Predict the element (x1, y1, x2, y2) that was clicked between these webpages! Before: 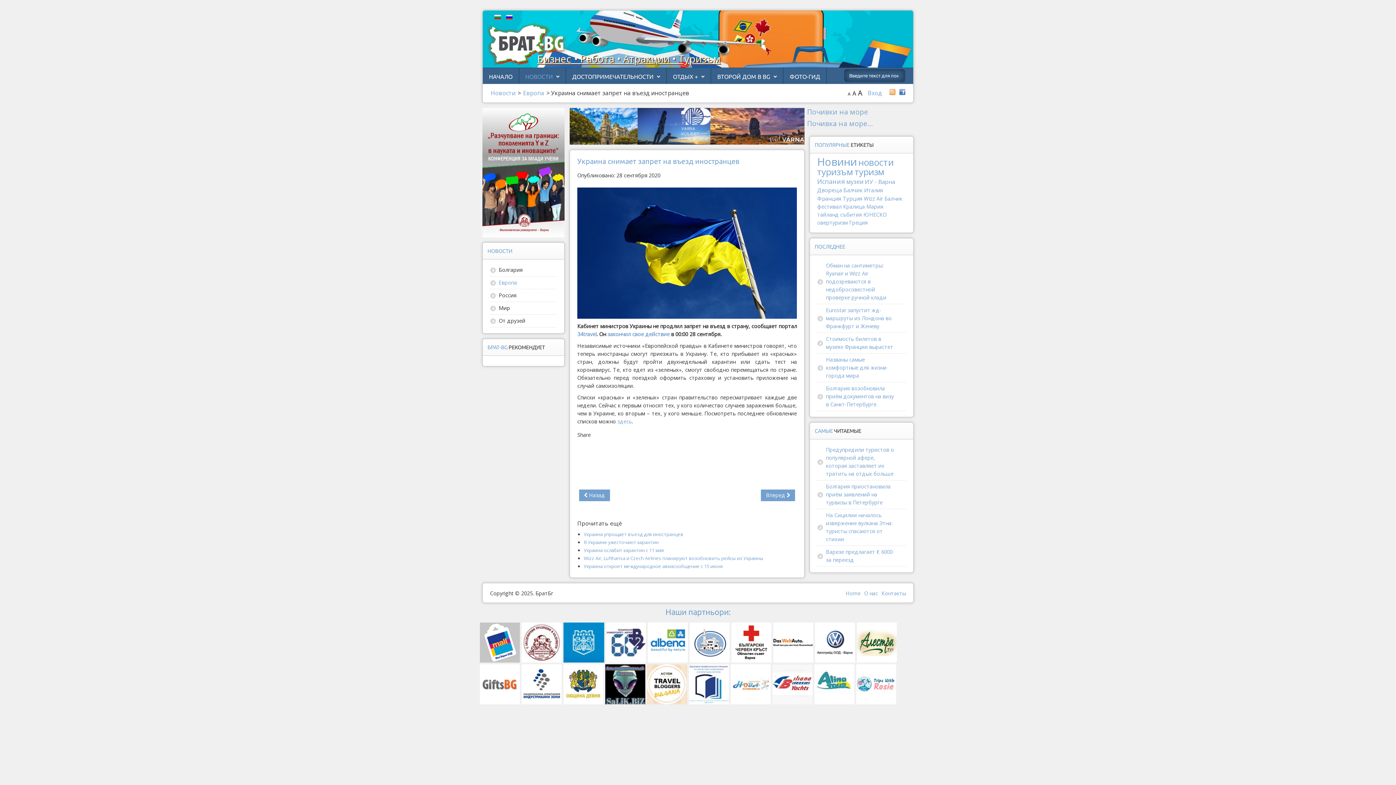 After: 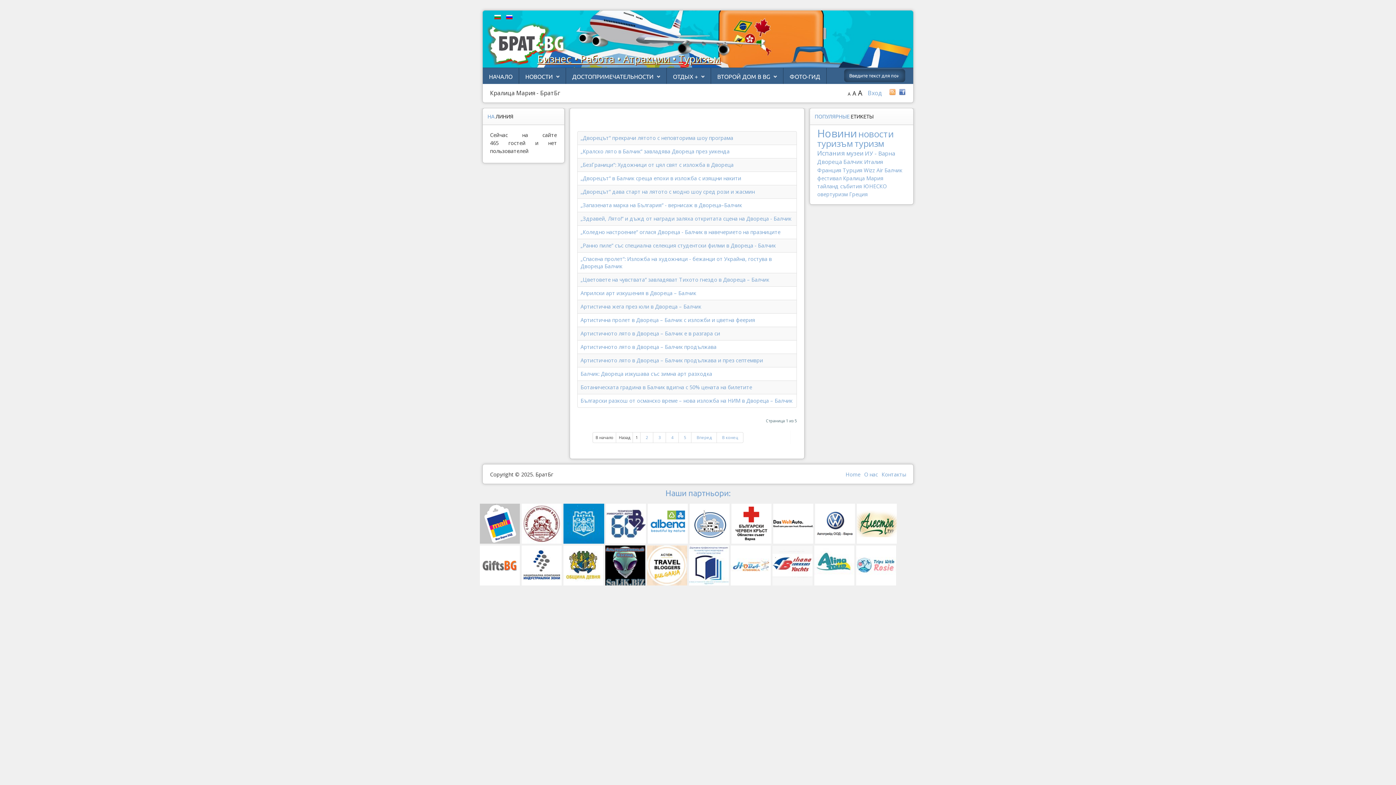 Action: label: Кралица Мария  bbox: (843, 203, 883, 210)